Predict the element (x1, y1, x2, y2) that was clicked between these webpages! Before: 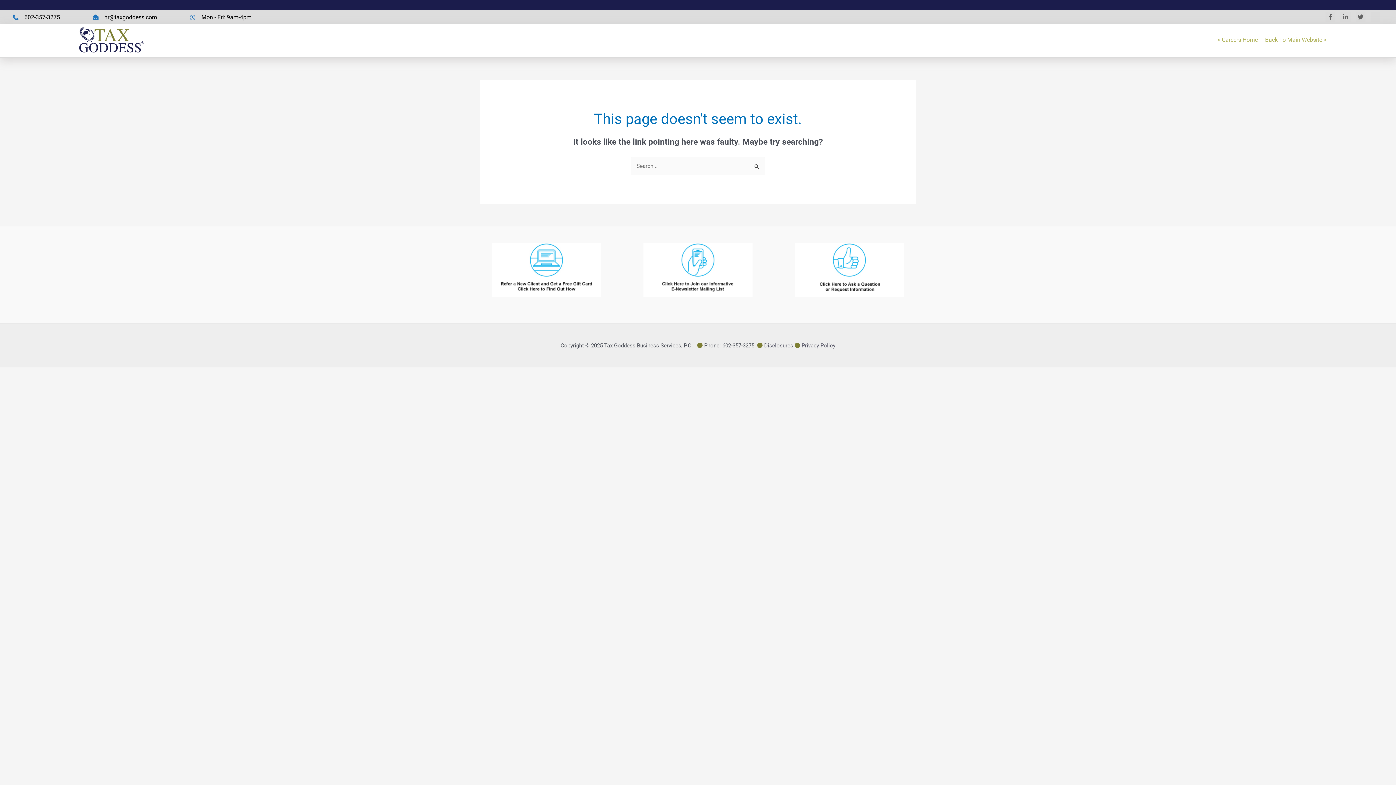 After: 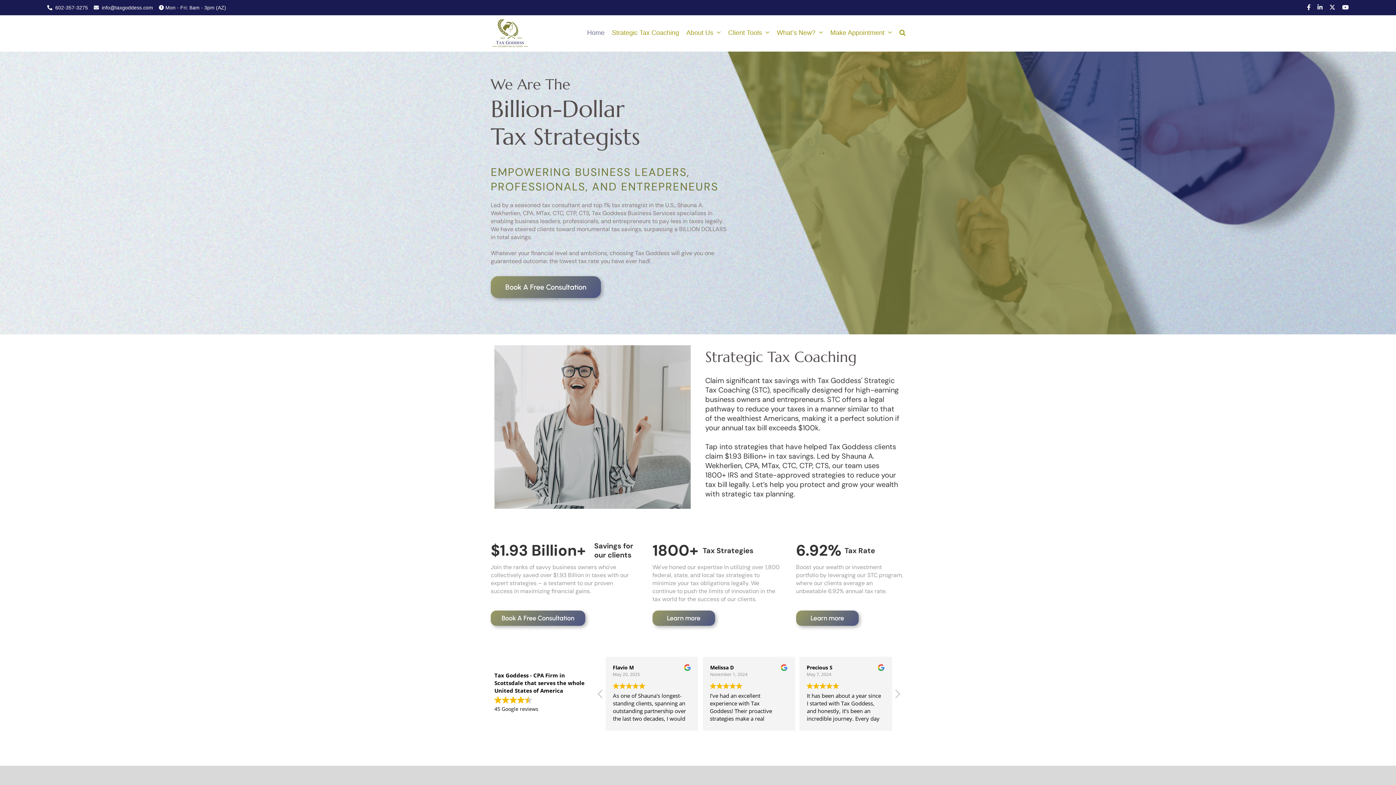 Action: label: Back To Main Website > bbox: (1261, 32, 1330, 47)